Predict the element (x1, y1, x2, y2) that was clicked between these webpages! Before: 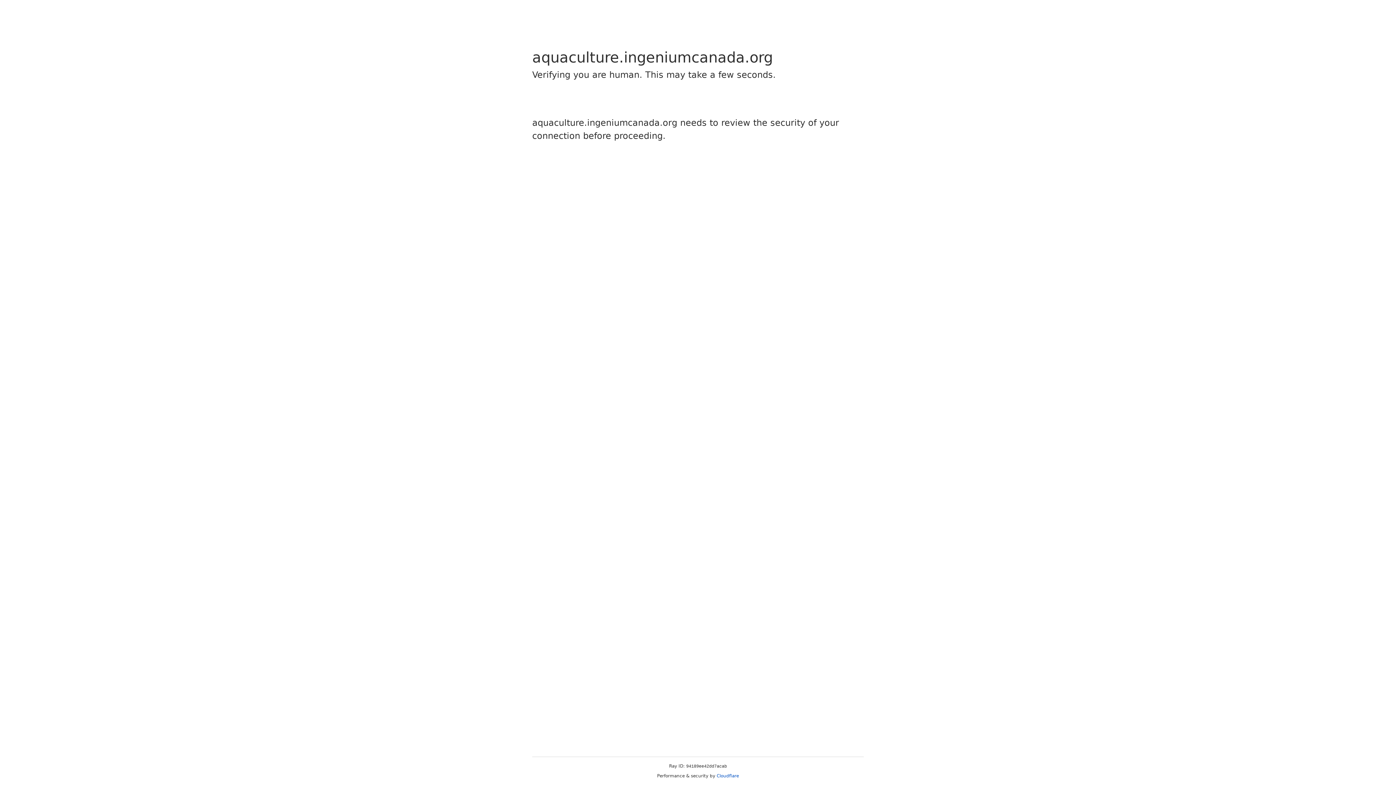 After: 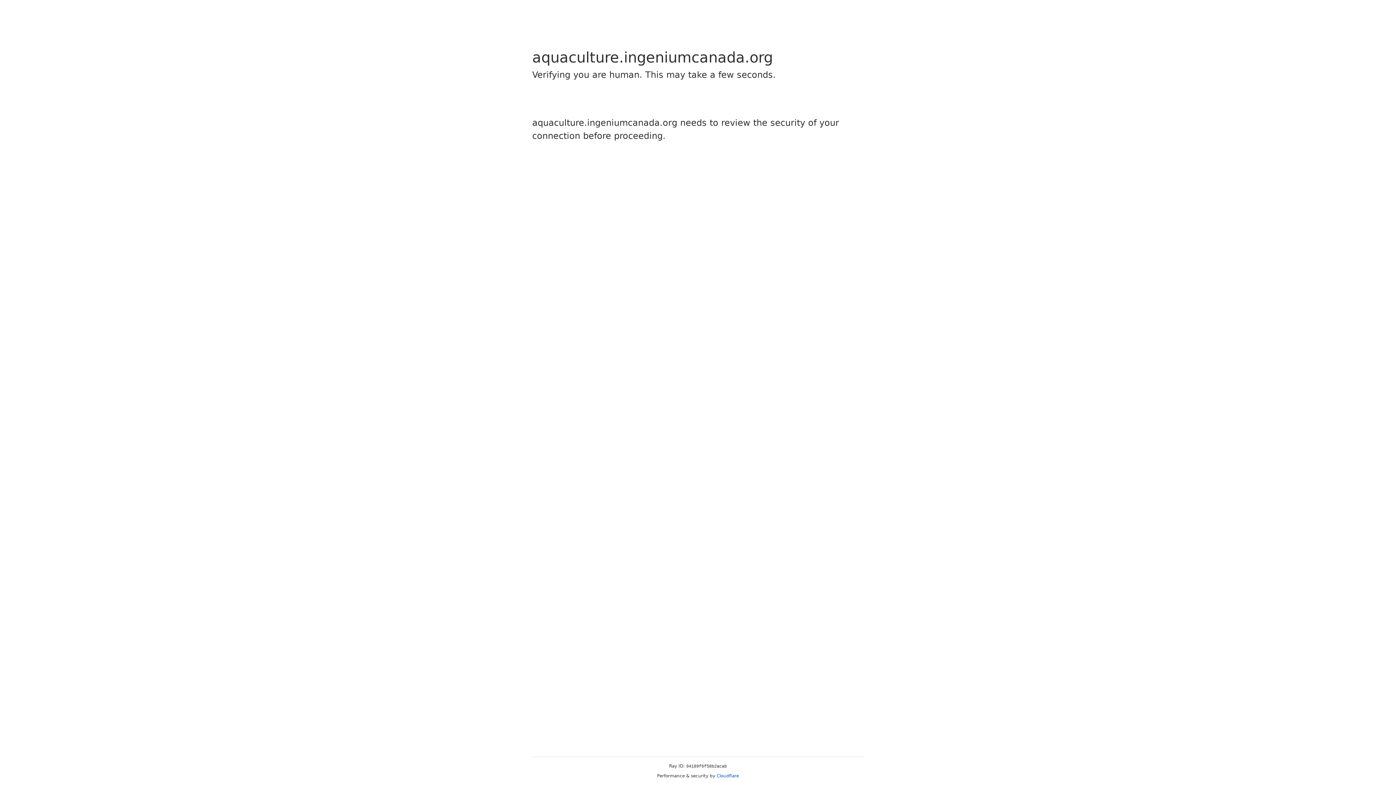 Action: label: Cloudflare bbox: (716, 773, 739, 778)